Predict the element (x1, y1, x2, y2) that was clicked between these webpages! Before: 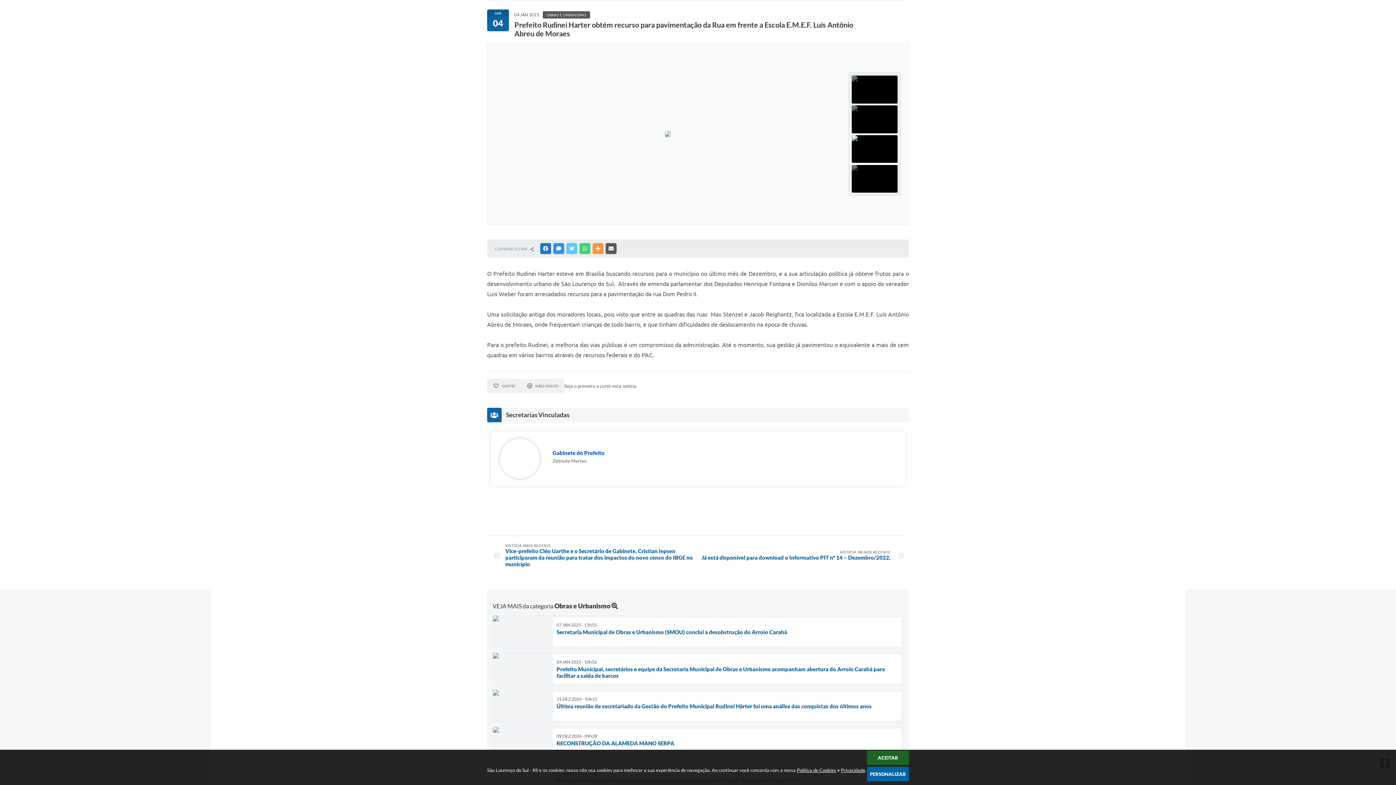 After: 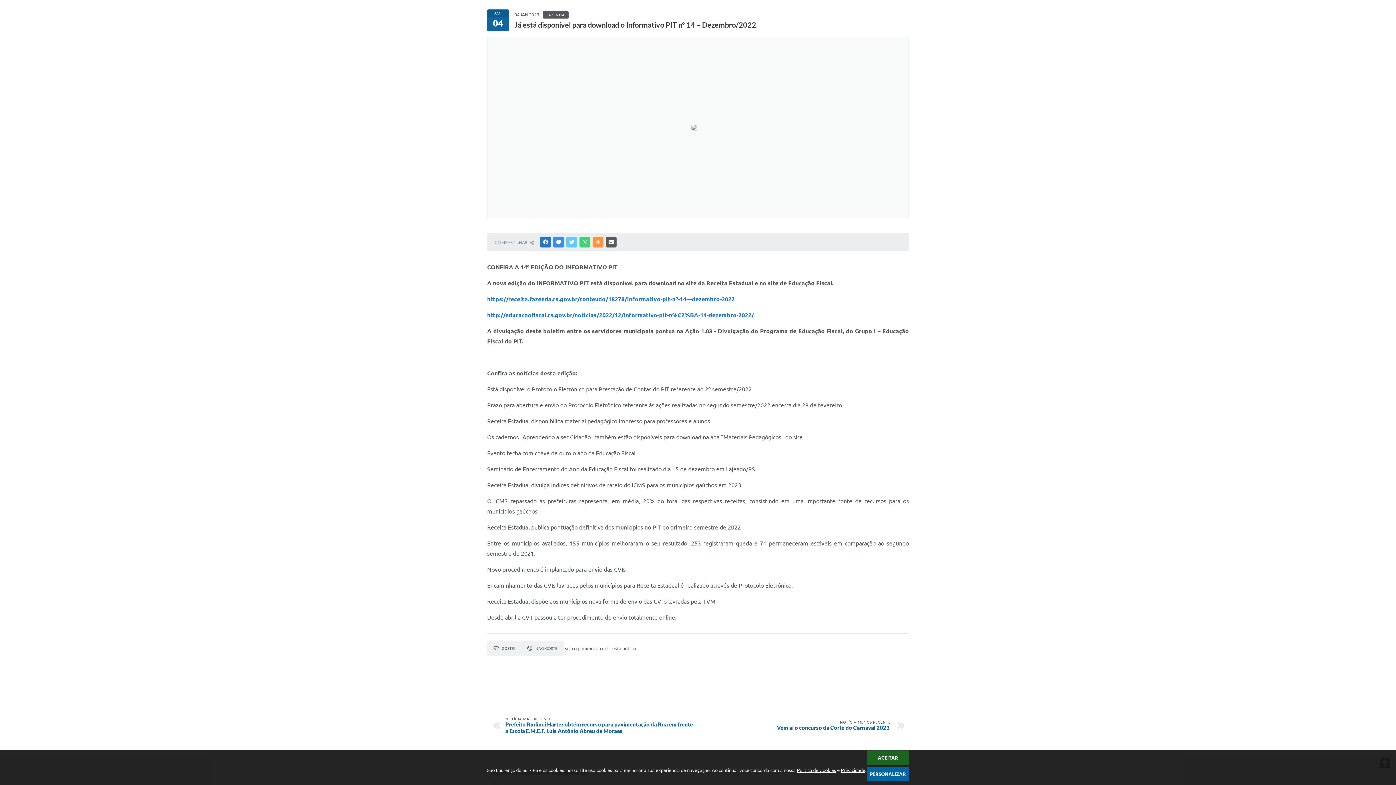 Action: label: NOTÍCIA MENOS RECENTE
Já está disponível para download o Informativo PIT nº 14 – Dezembro/2022. bbox: (701, 550, 890, 561)